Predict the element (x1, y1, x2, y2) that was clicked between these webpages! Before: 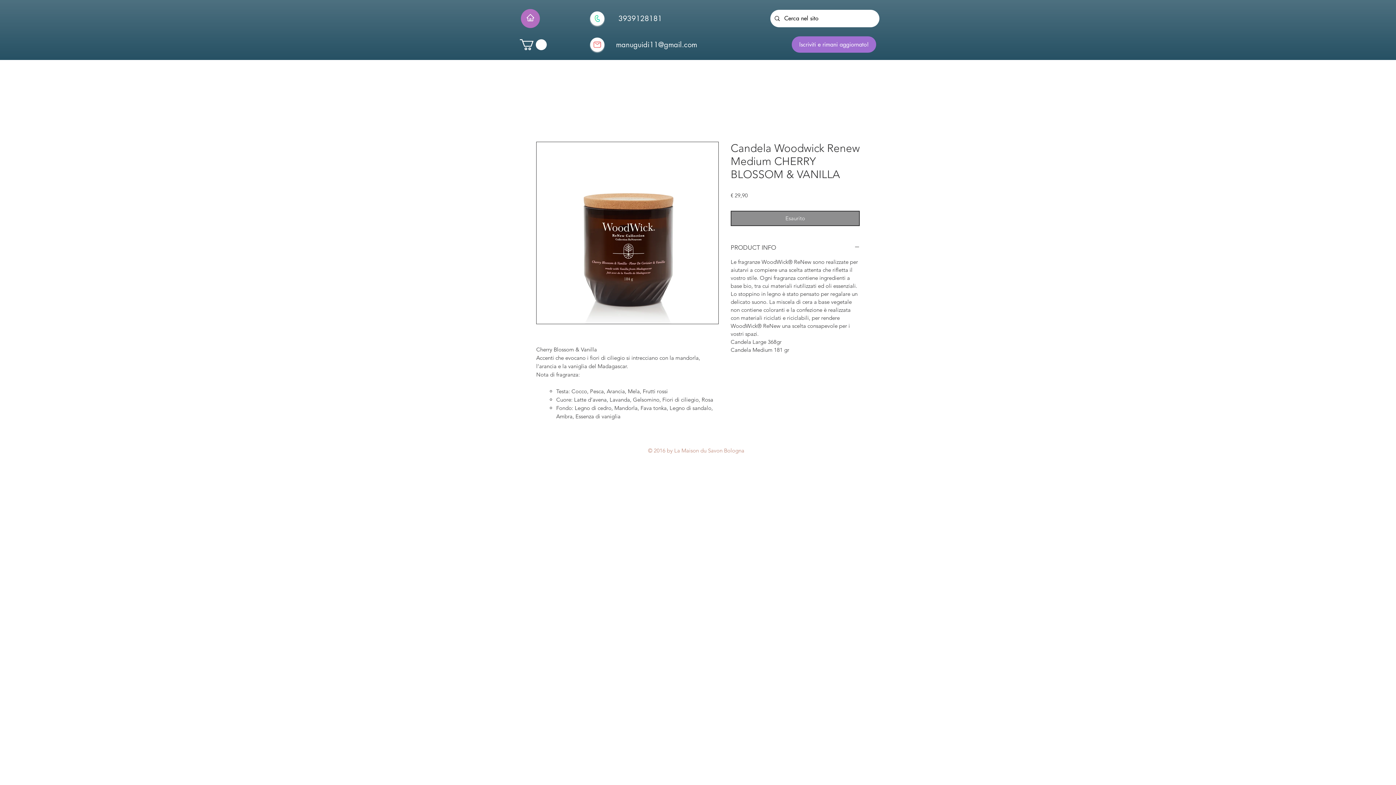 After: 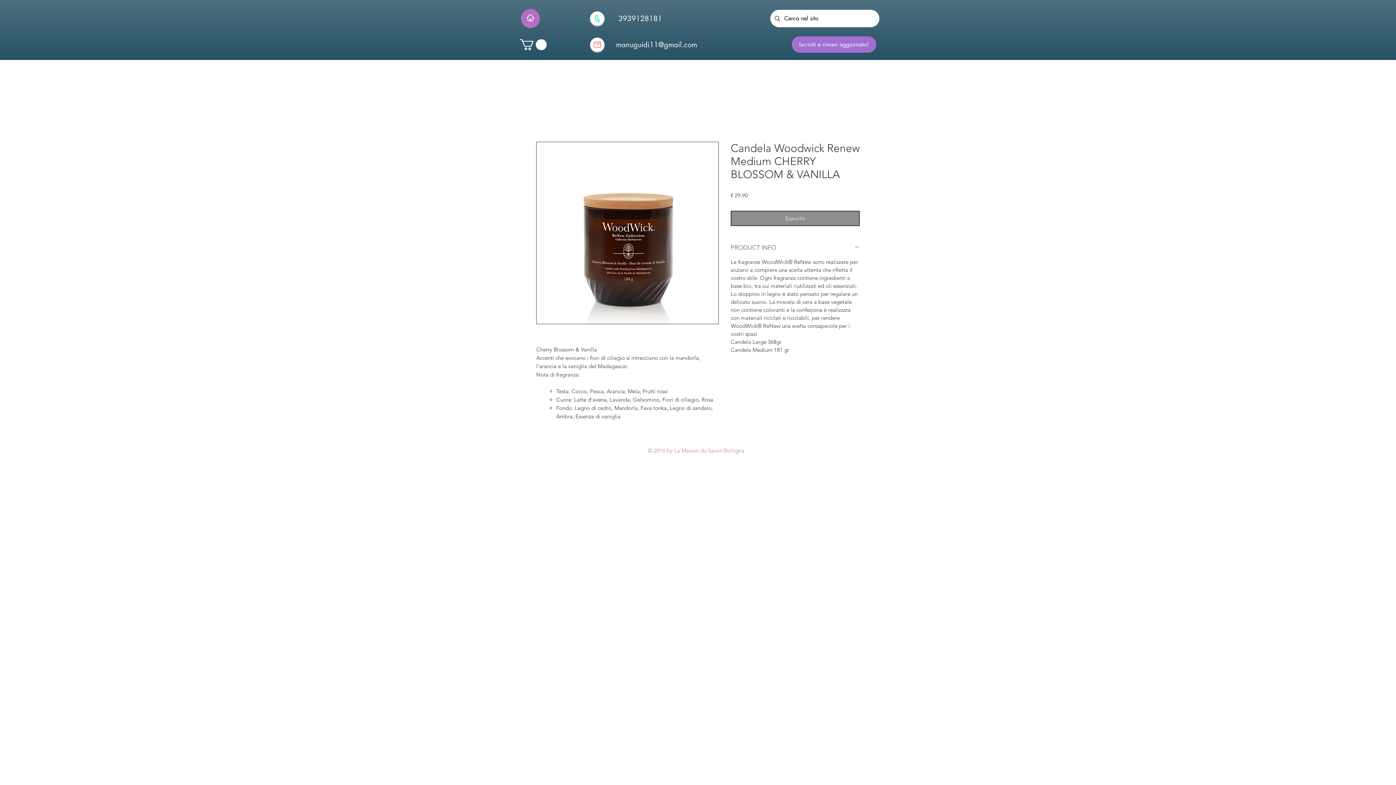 Action: bbox: (730, 243, 860, 252) label: PRODUCT INFO